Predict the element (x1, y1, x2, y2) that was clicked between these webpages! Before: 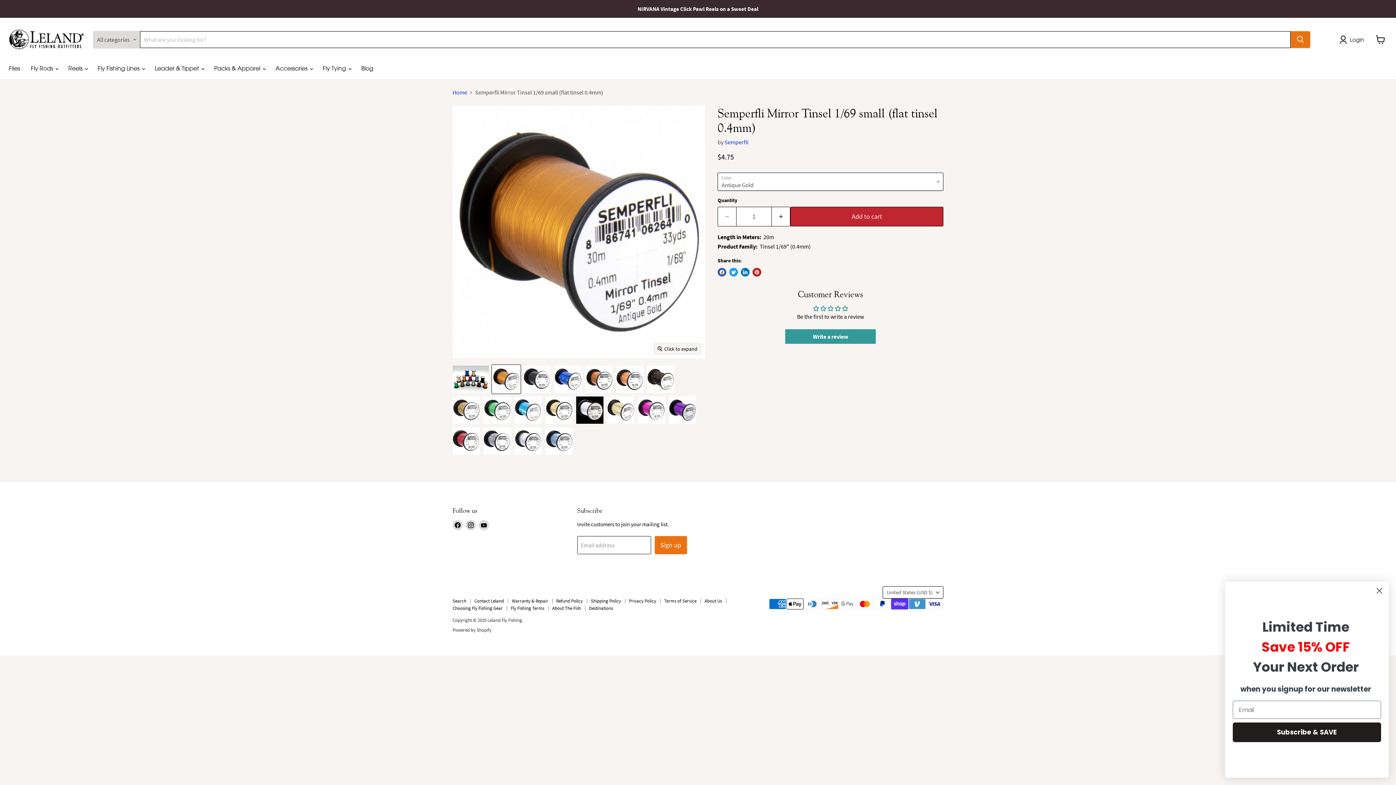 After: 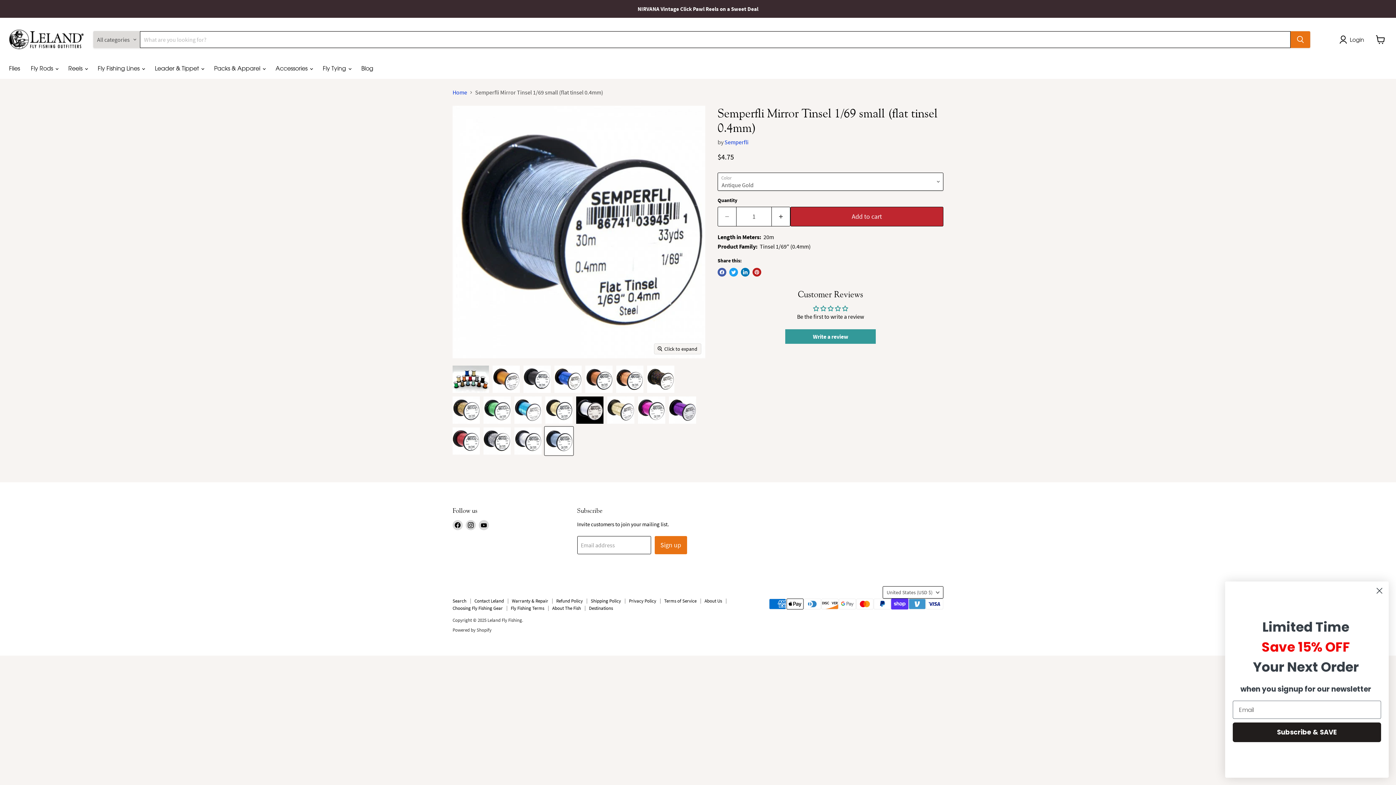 Action: label: Semperfli Mirror Tinsel 1/69 small (flat tinsel 0.4mm) thumbnail bbox: (544, 427, 573, 455)